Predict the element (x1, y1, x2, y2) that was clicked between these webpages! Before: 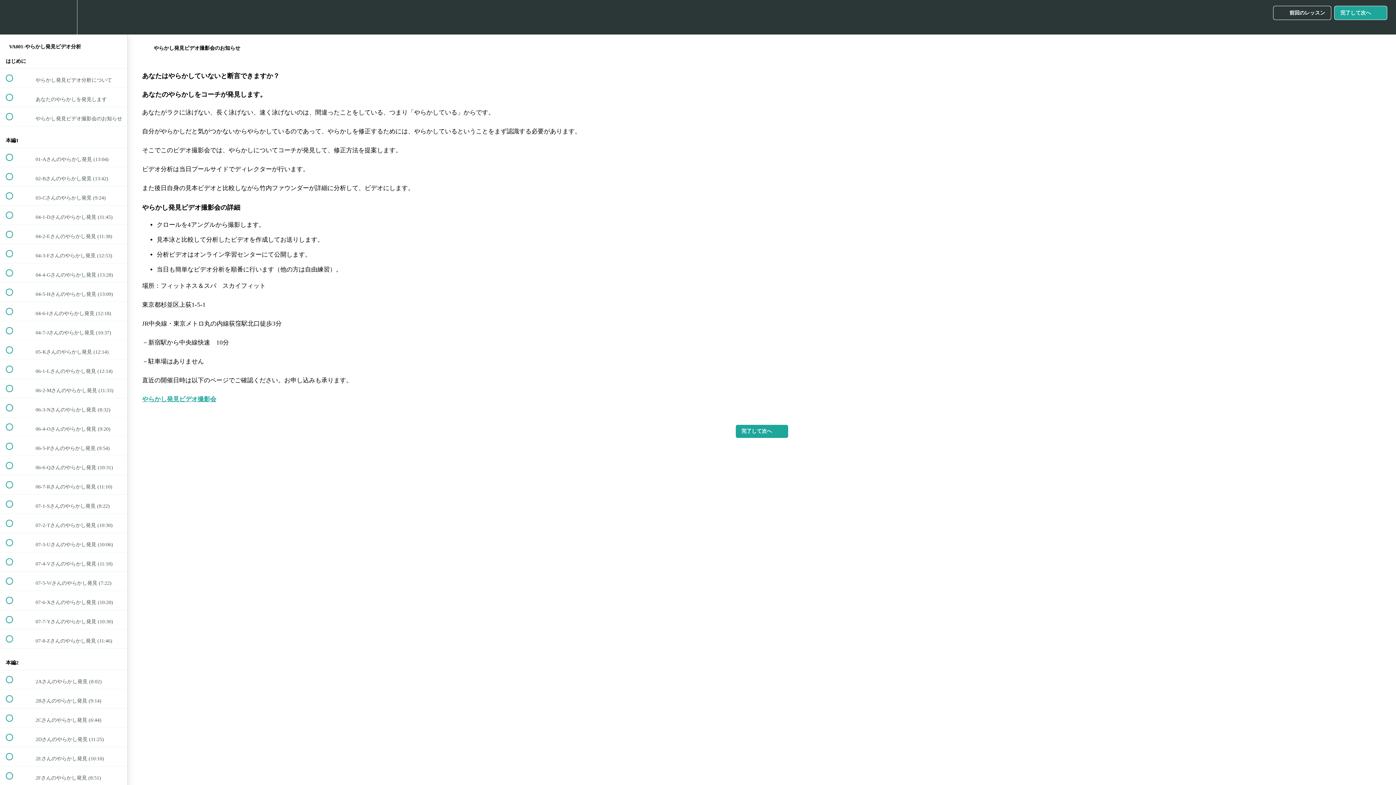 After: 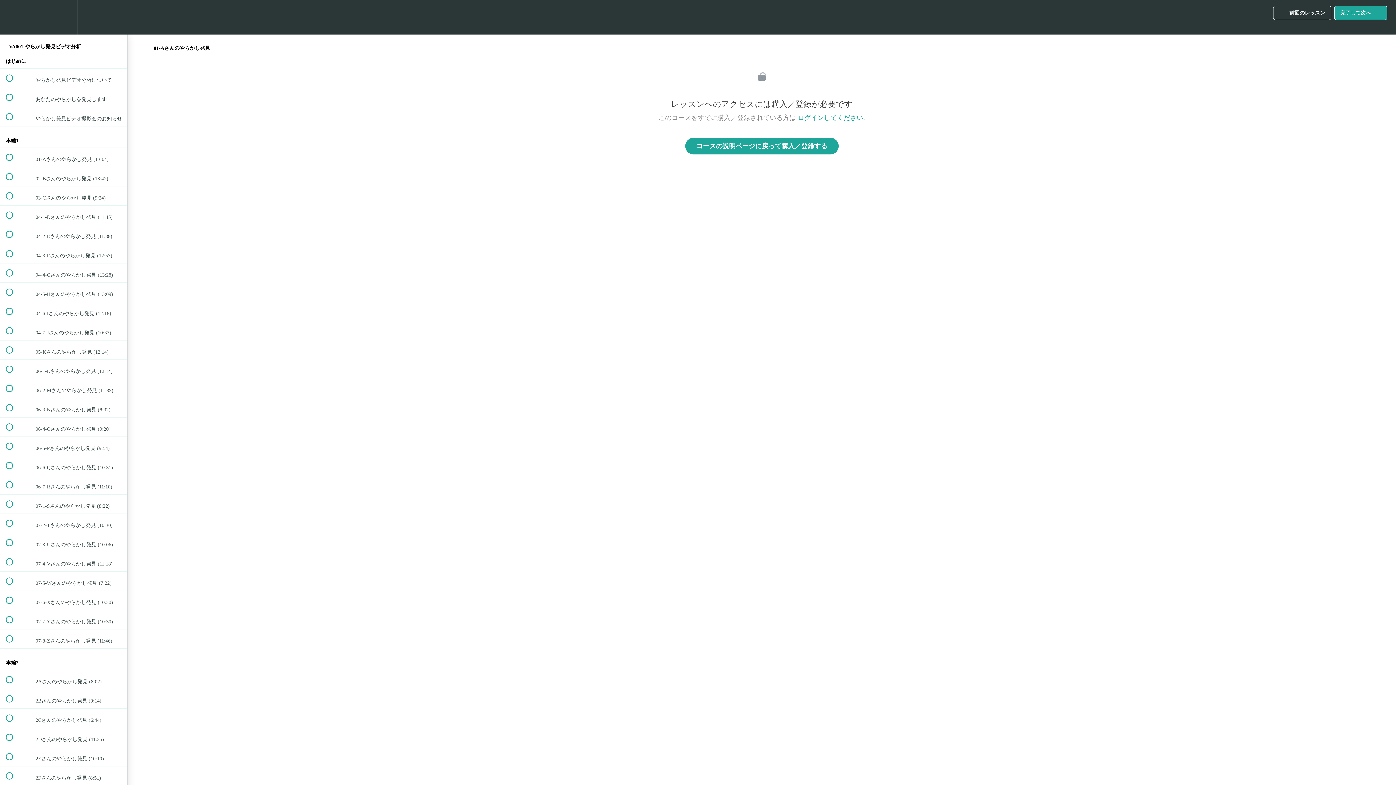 Action: bbox: (0, 147, 127, 166) label:  
 01-Aさんのやらかし発見 (13:04)